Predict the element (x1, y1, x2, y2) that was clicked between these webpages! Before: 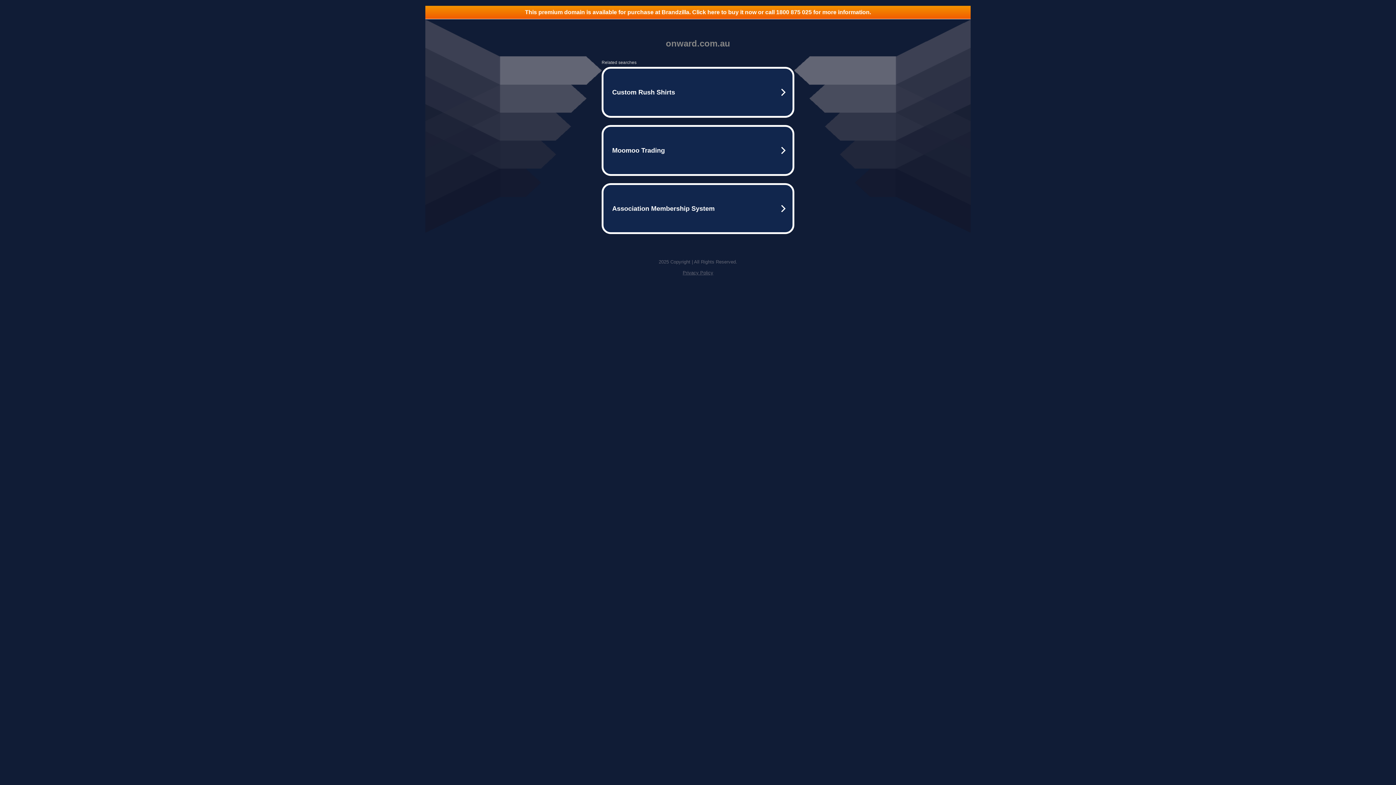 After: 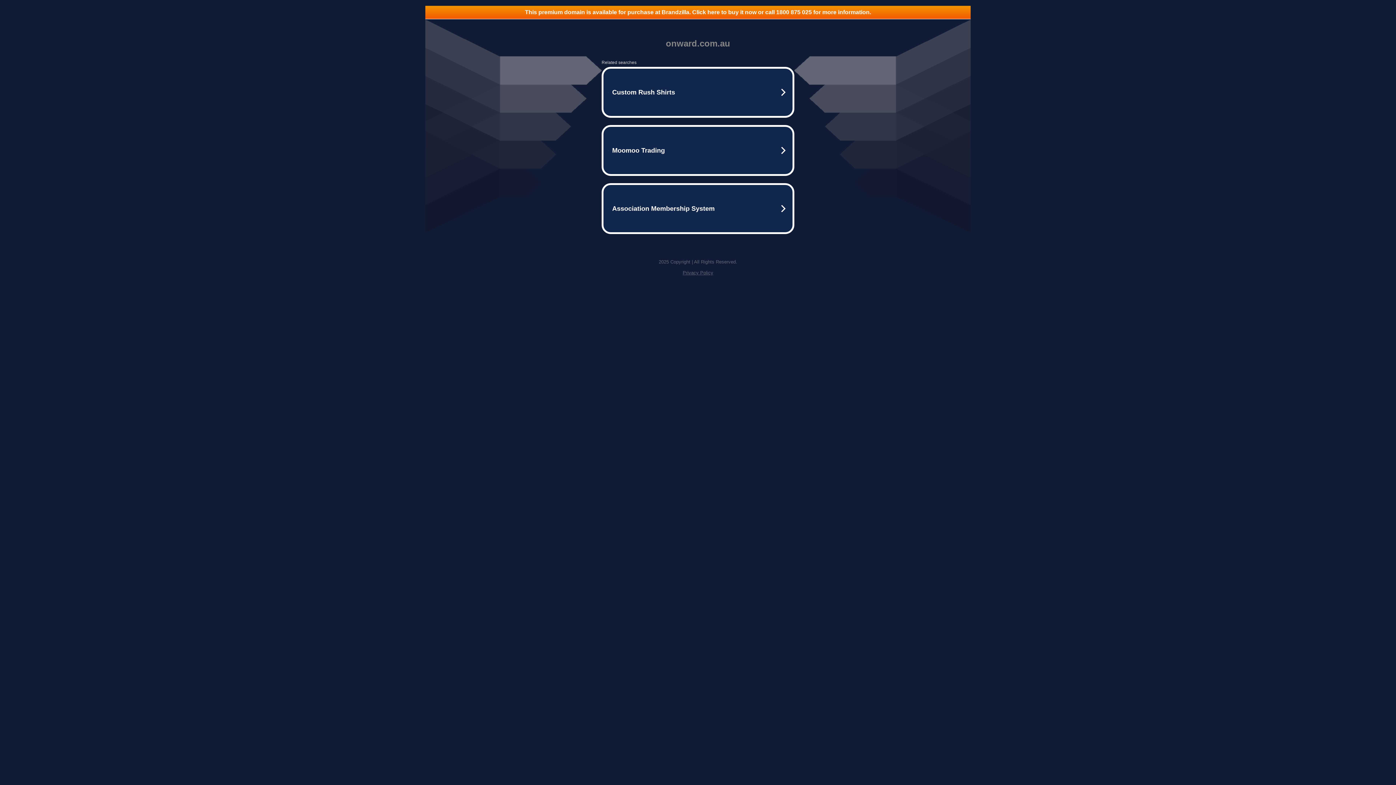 Action: bbox: (682, 270, 713, 275) label: Privacy Policy